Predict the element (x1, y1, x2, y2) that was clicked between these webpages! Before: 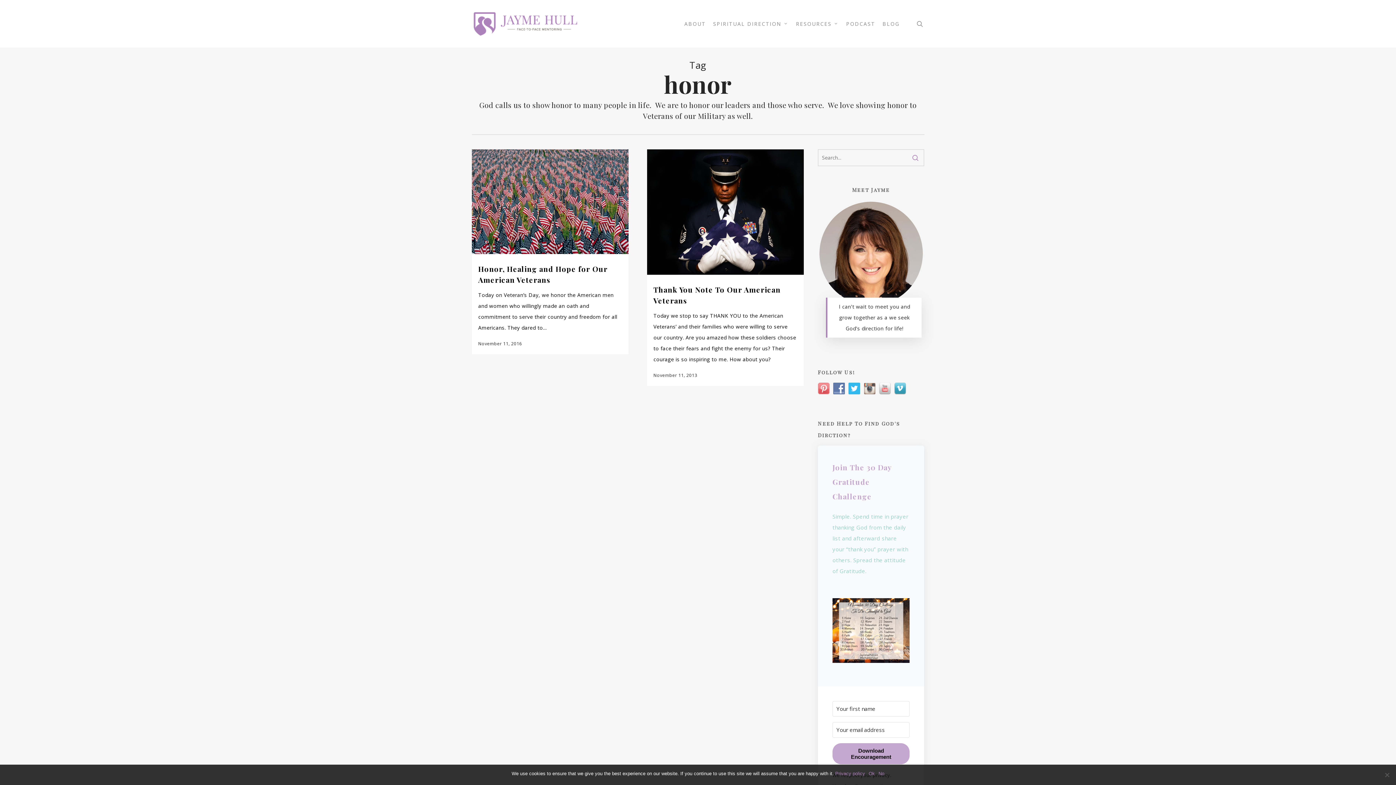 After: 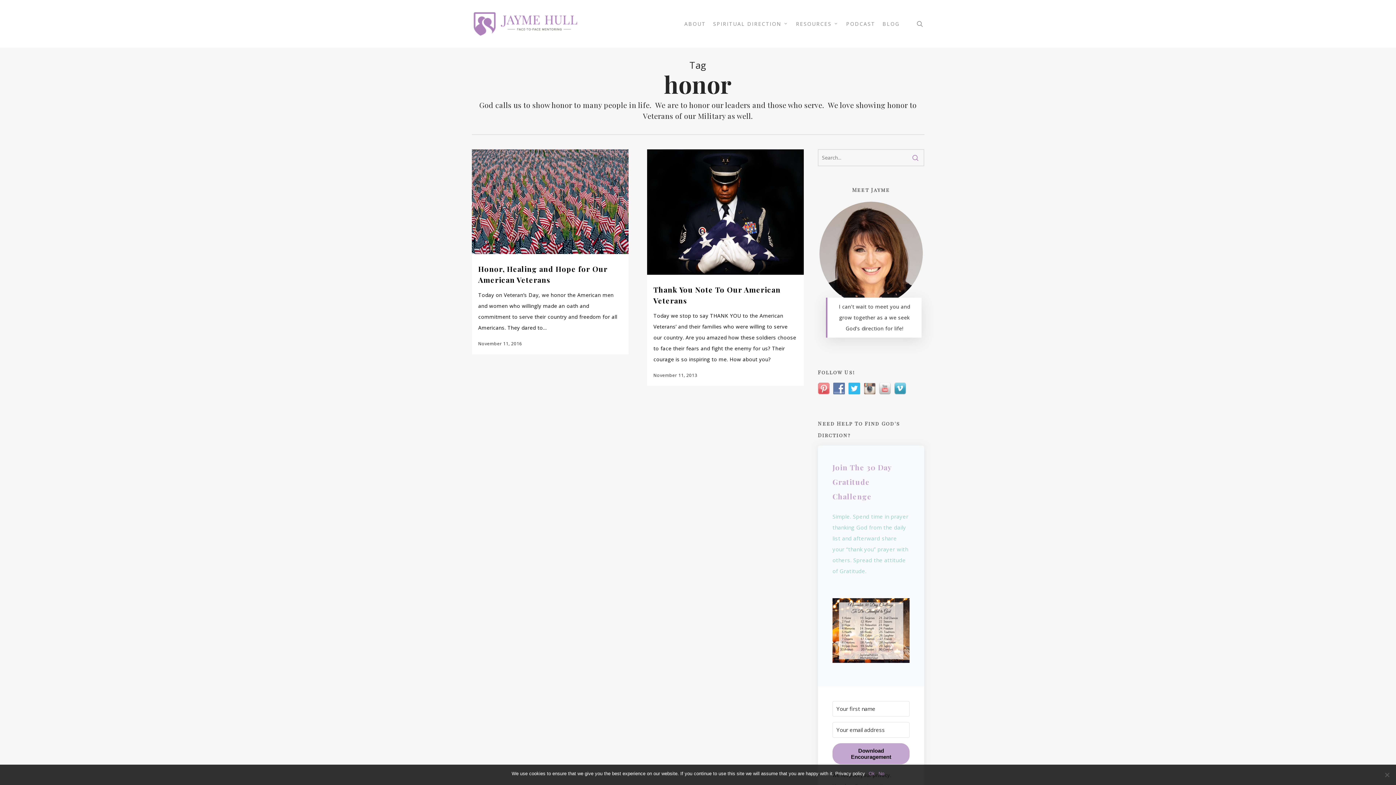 Action: bbox: (835, 771, 865, 776) label: Privacy policy